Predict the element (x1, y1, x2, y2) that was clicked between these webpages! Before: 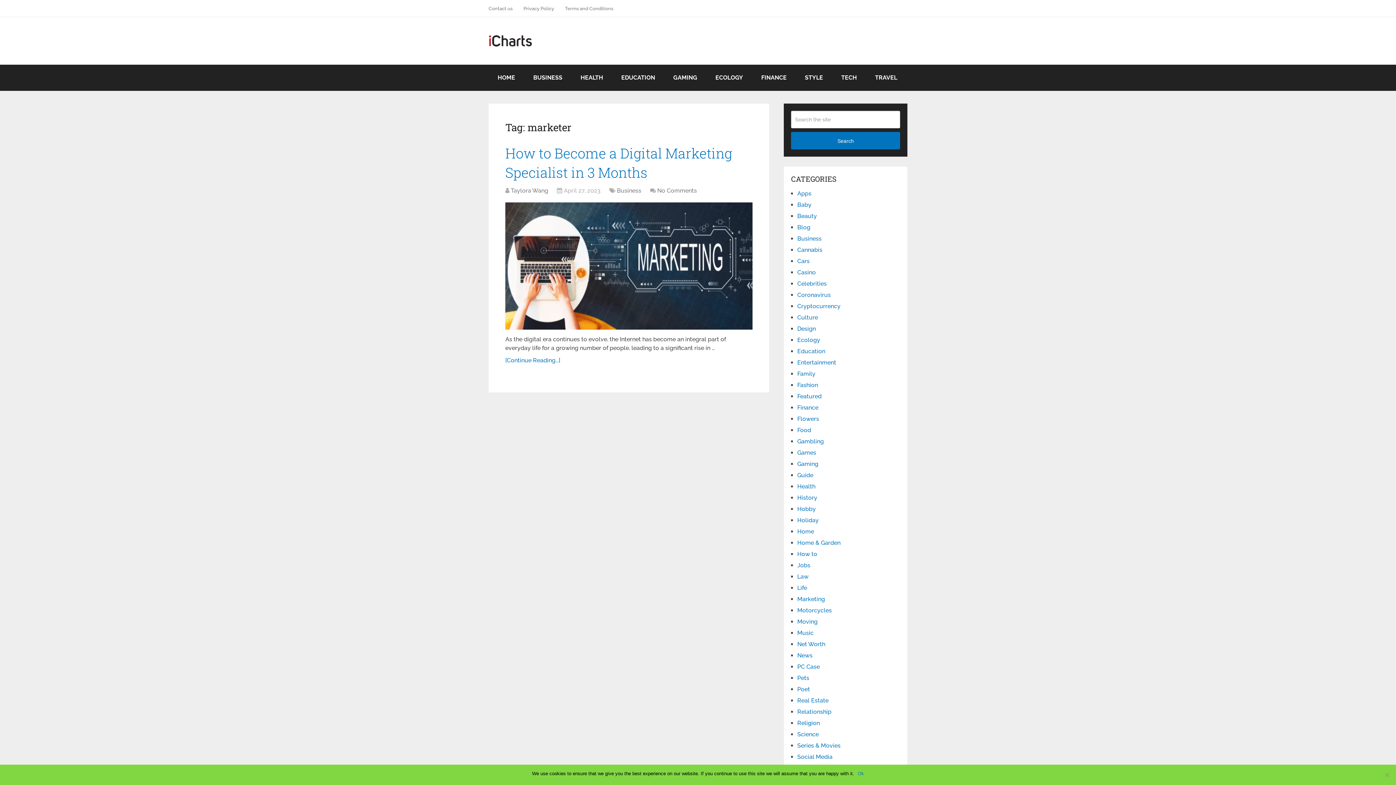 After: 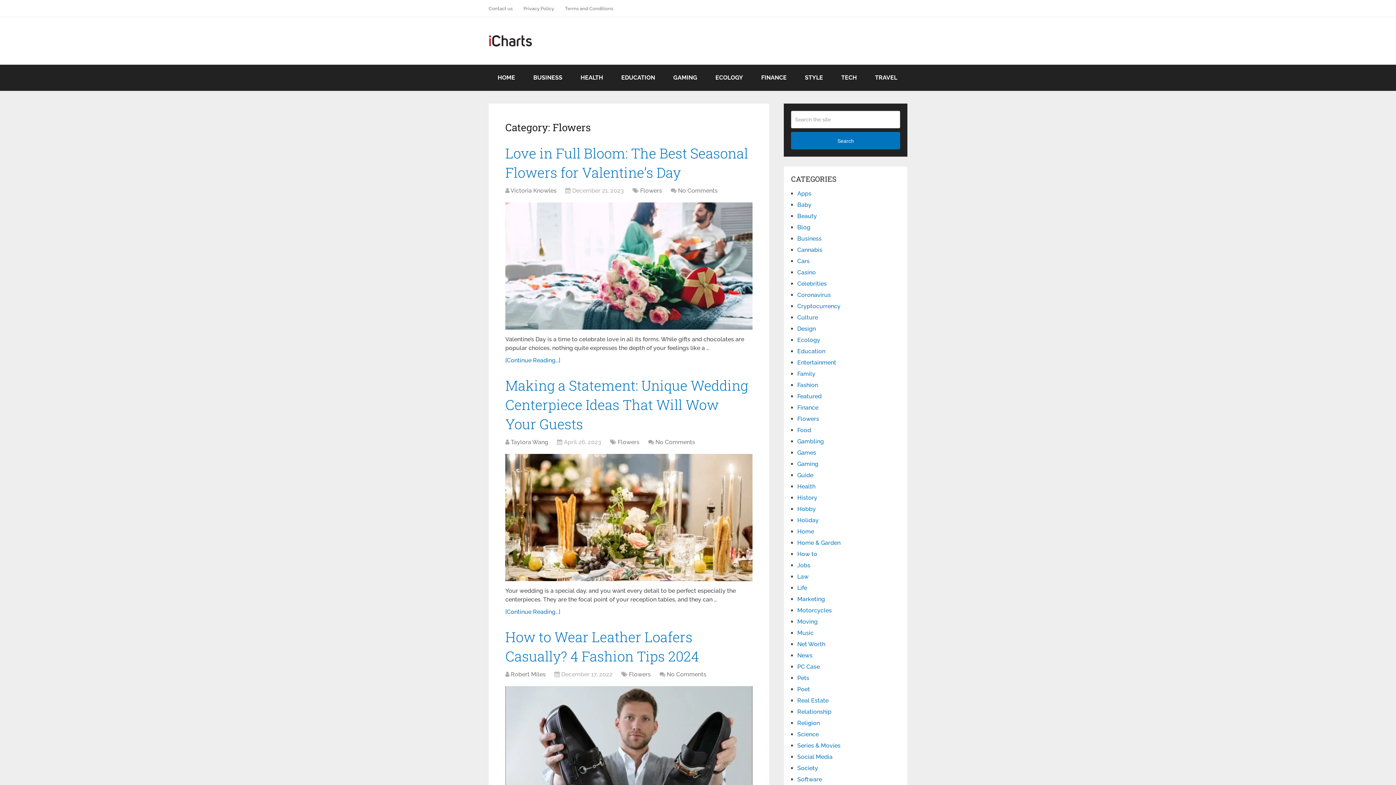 Action: label: Flowers bbox: (797, 415, 819, 422)